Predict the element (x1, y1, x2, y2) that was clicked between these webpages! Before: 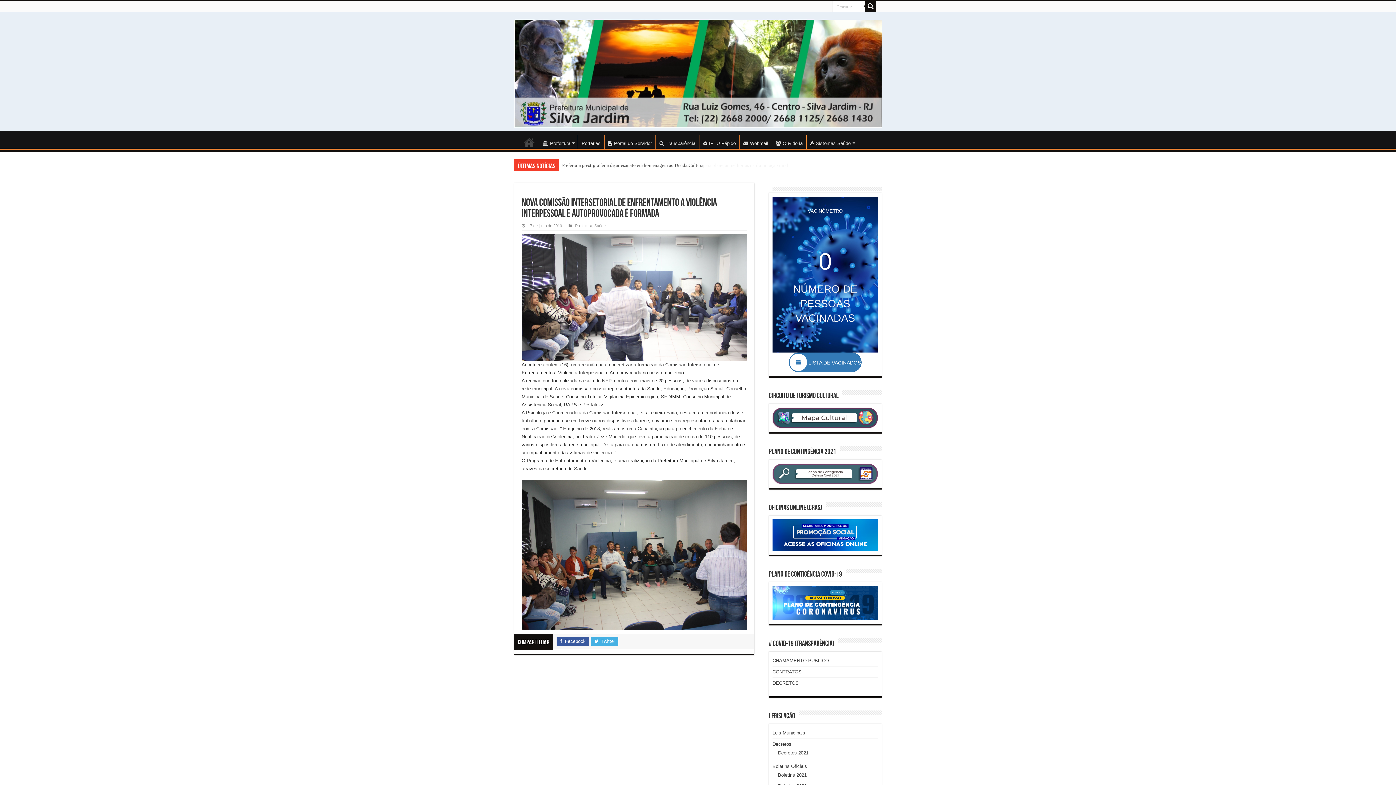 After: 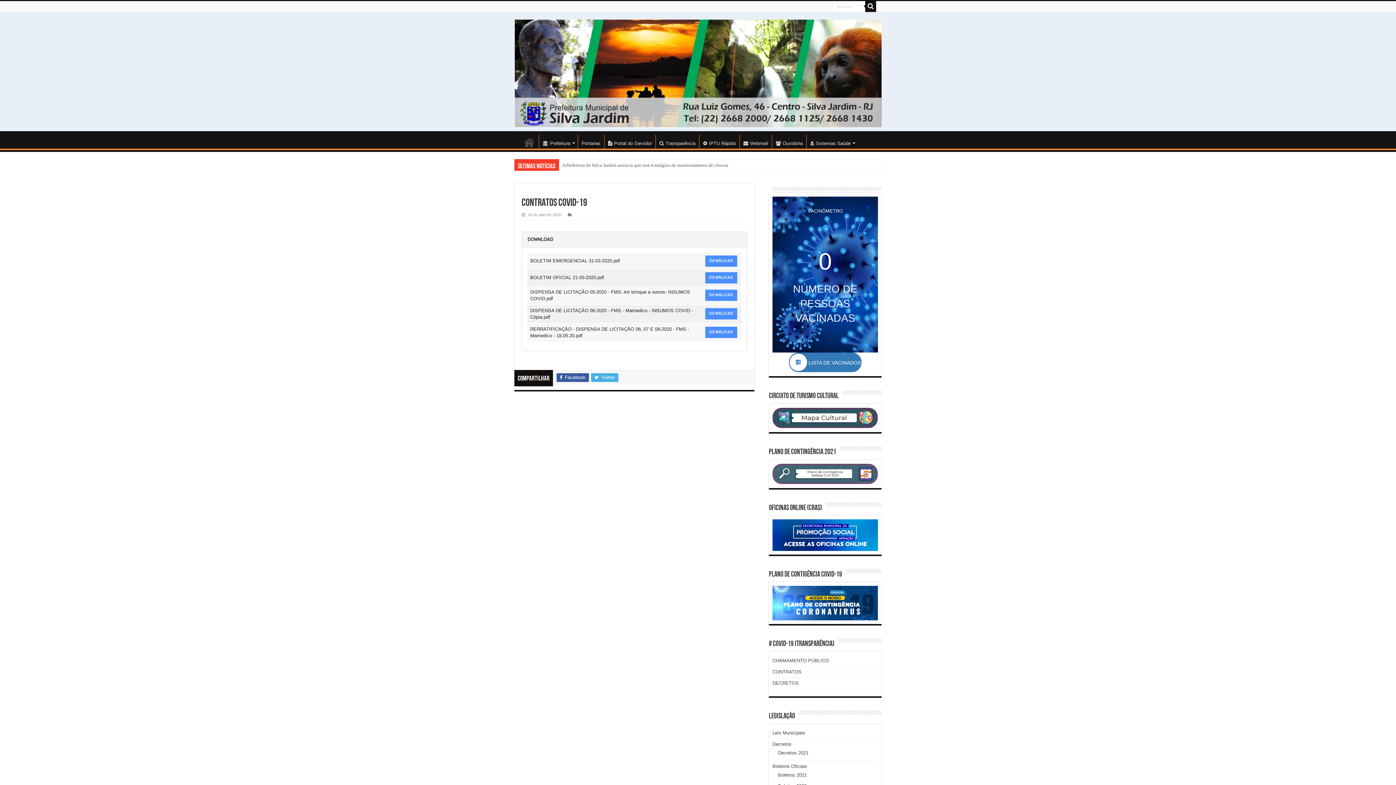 Action: bbox: (772, 669, 801, 674) label: CONTRATOS